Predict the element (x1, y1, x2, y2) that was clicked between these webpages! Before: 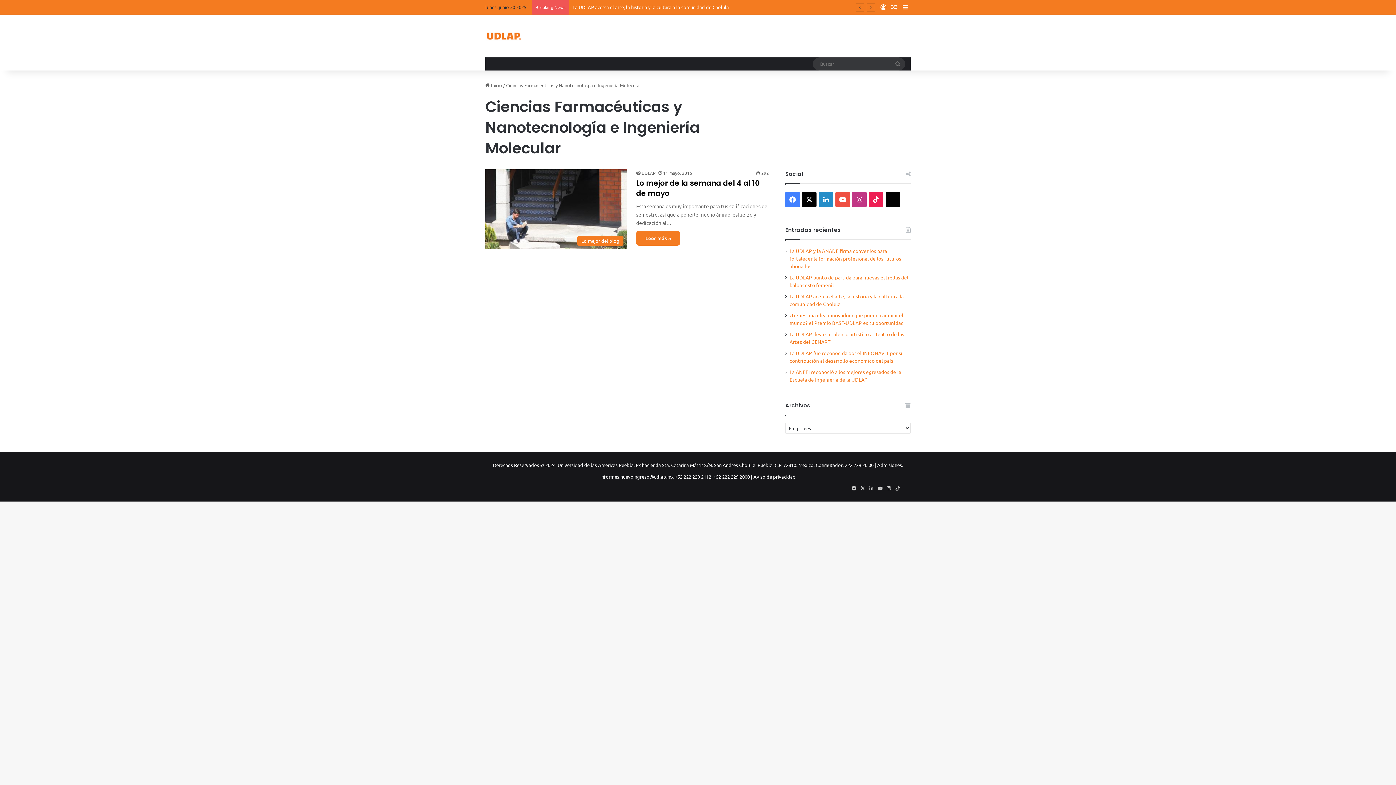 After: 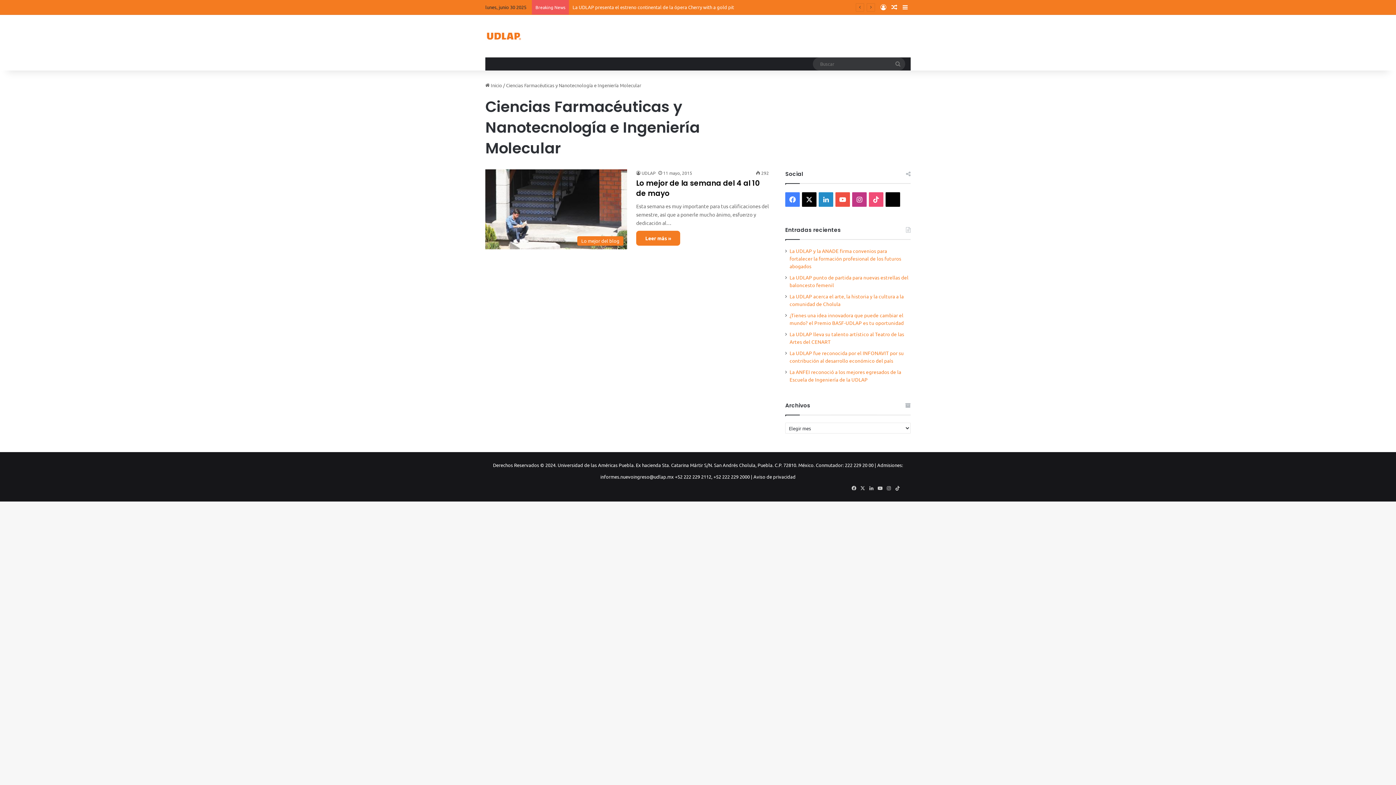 Action: label: TikTok bbox: (869, 192, 883, 206)